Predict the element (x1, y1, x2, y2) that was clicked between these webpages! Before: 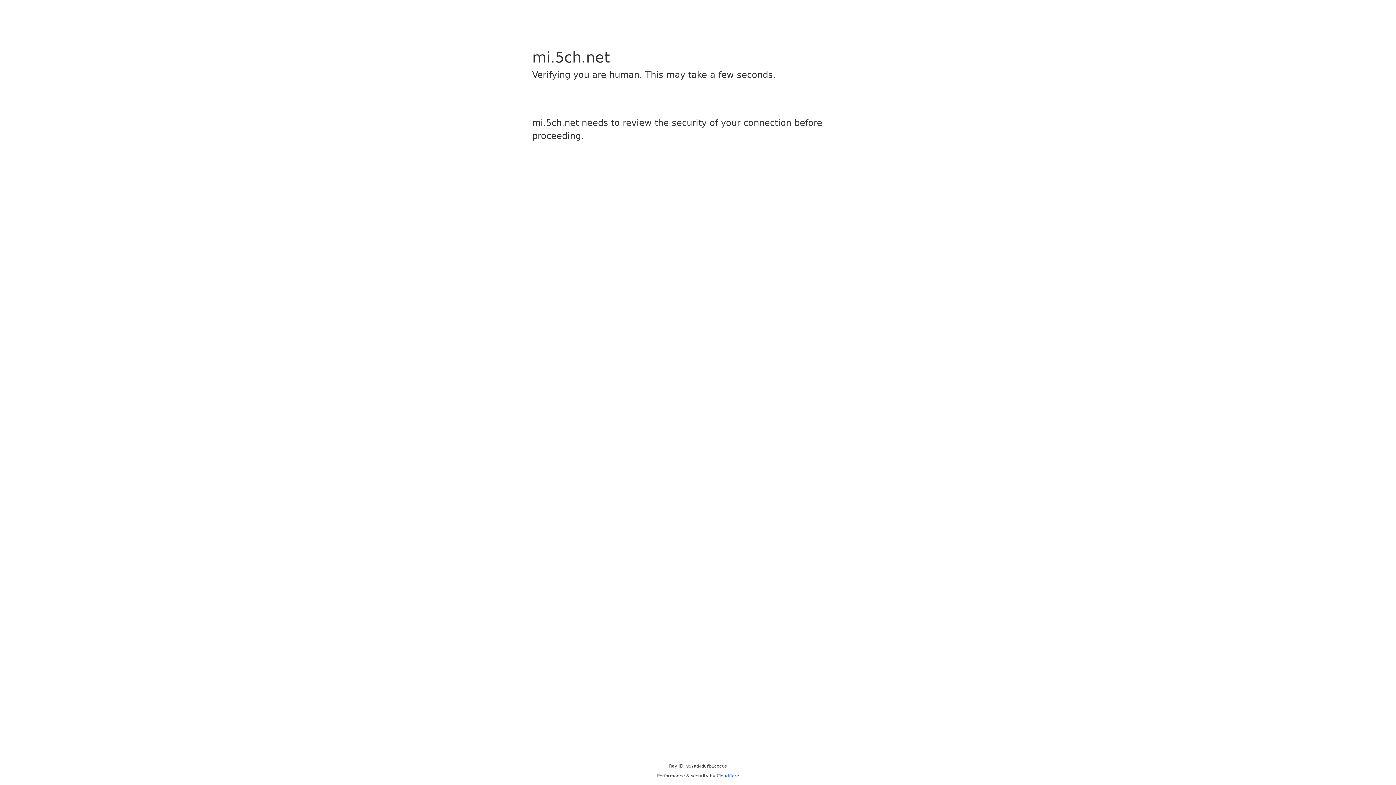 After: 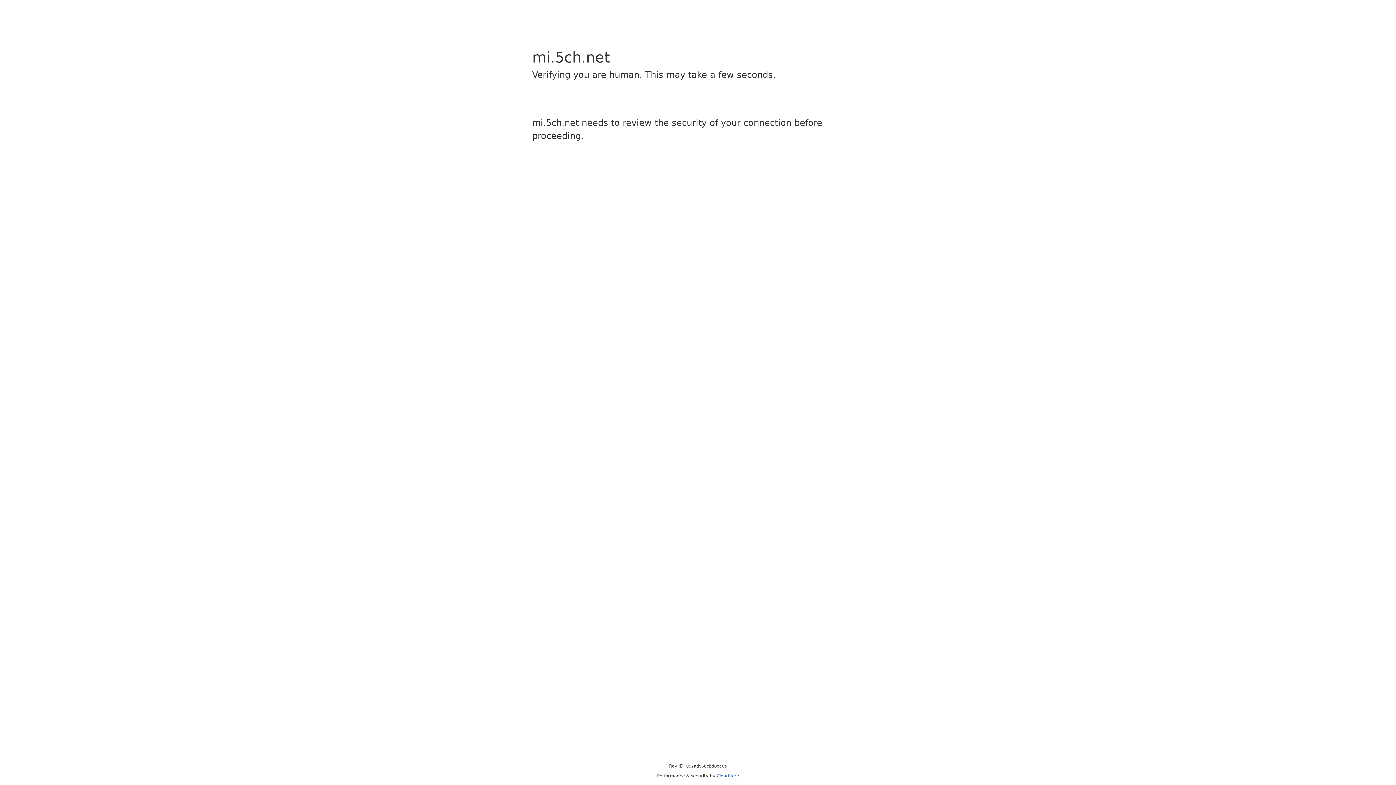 Action: bbox: (716, 773, 739, 778) label: Cloudflare